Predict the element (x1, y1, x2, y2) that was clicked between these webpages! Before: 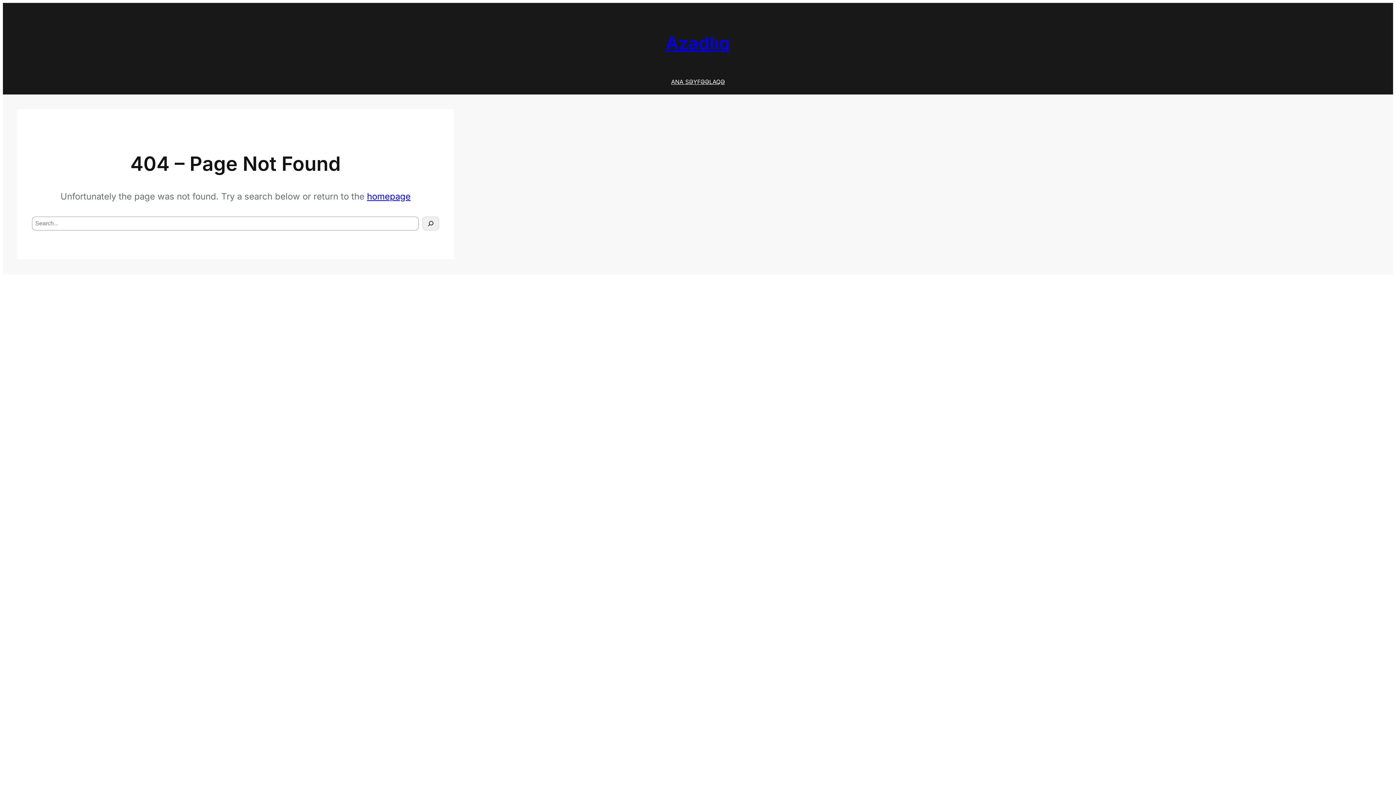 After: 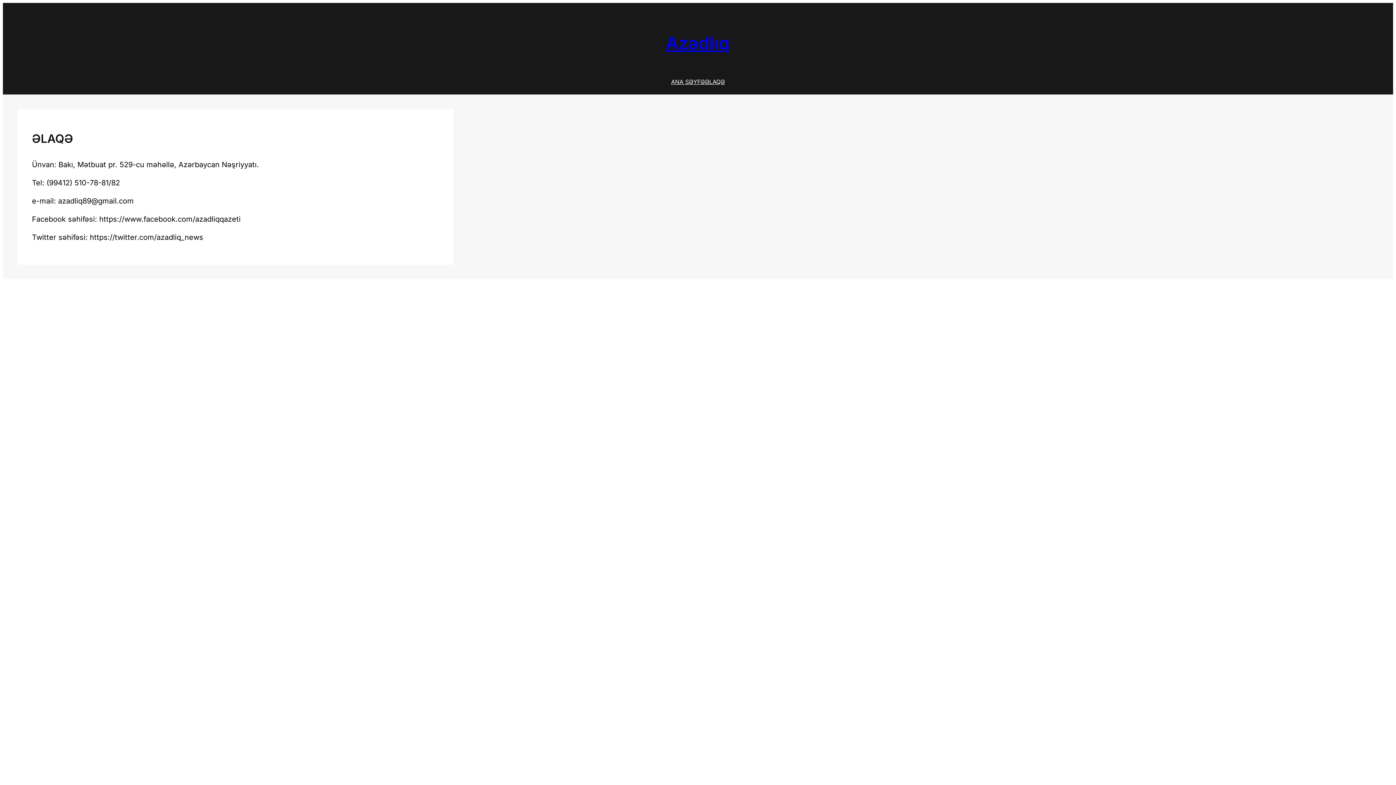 Action: bbox: (705, 76, 725, 87) label: ƏLAQƏ